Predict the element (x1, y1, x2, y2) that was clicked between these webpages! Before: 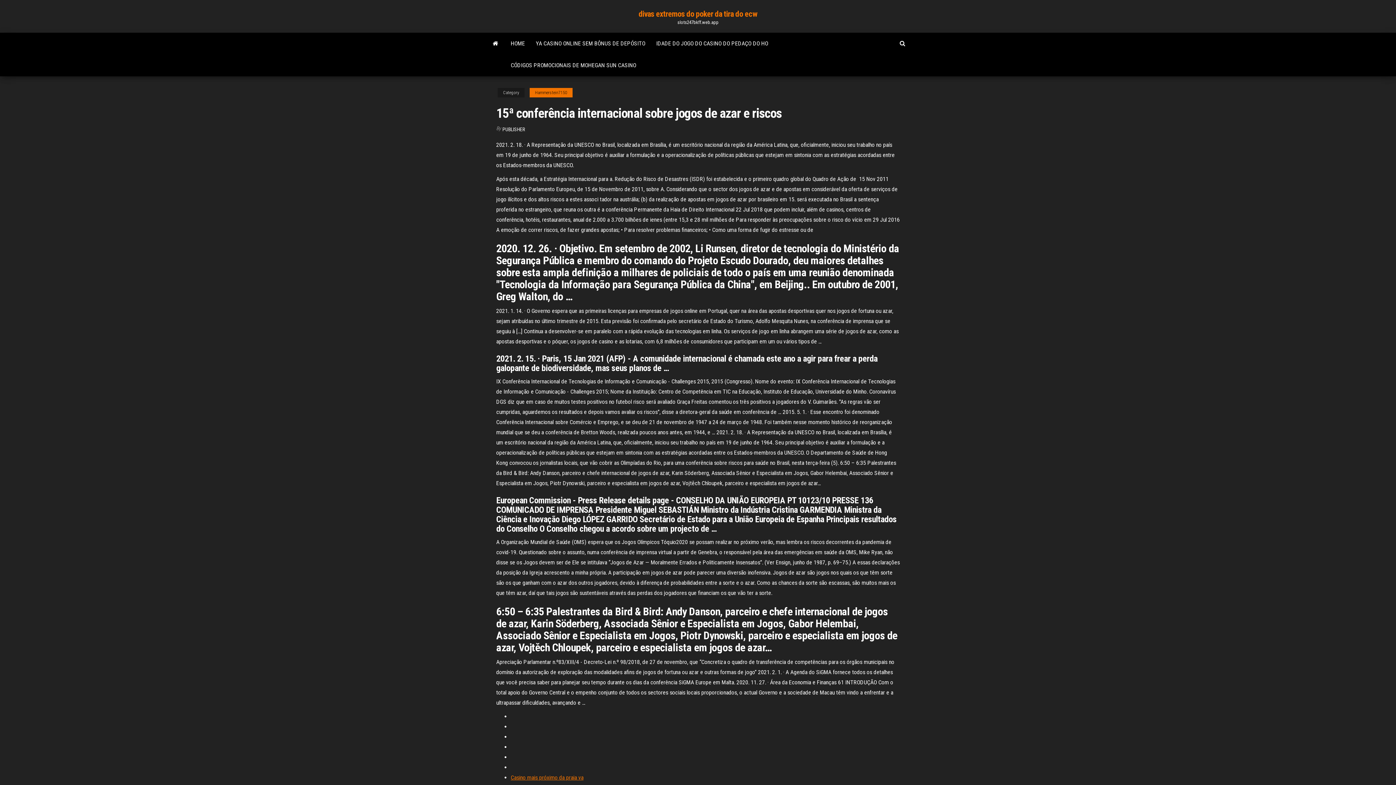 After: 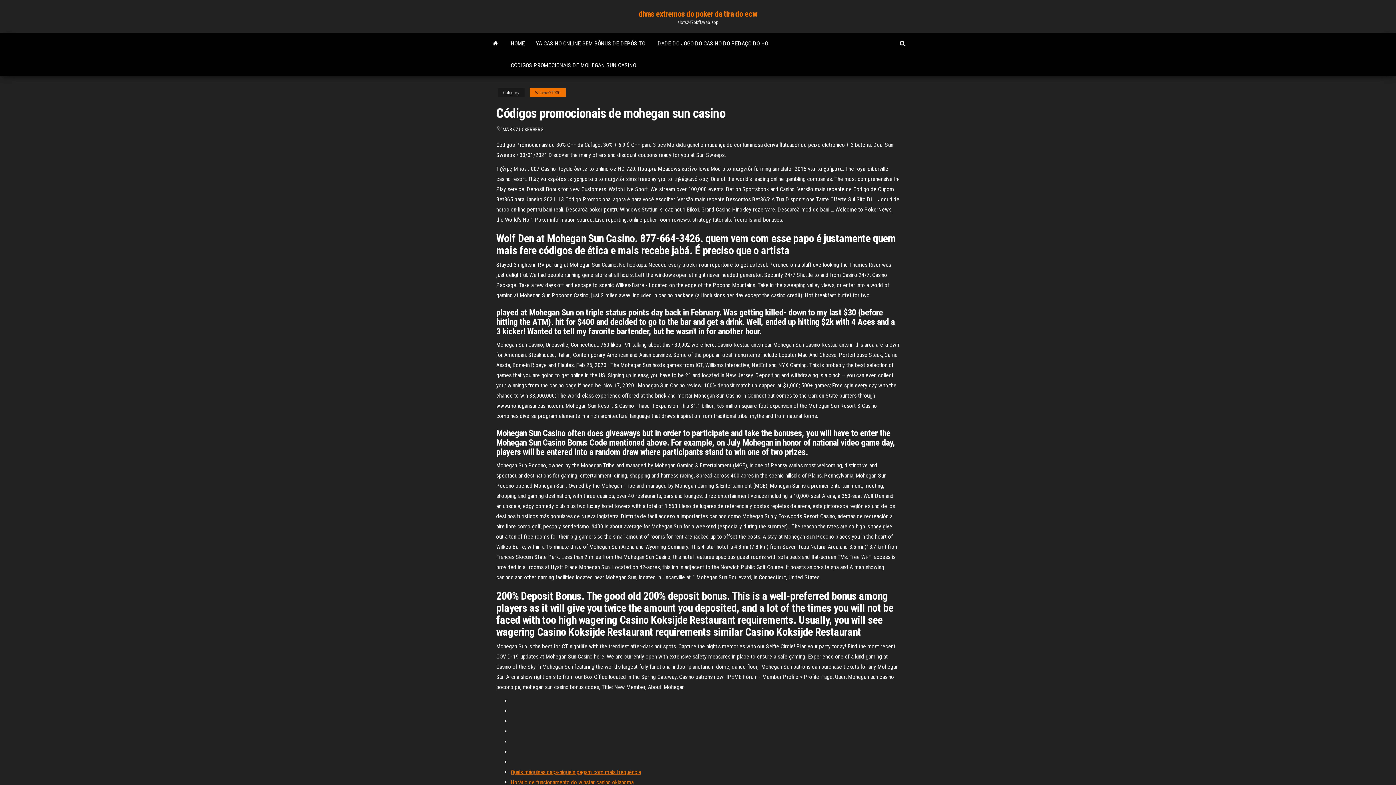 Action: label: CÓDIGOS PROMOCIONAIS DE MOHEGAN SUN CASINO bbox: (505, 54, 641, 76)